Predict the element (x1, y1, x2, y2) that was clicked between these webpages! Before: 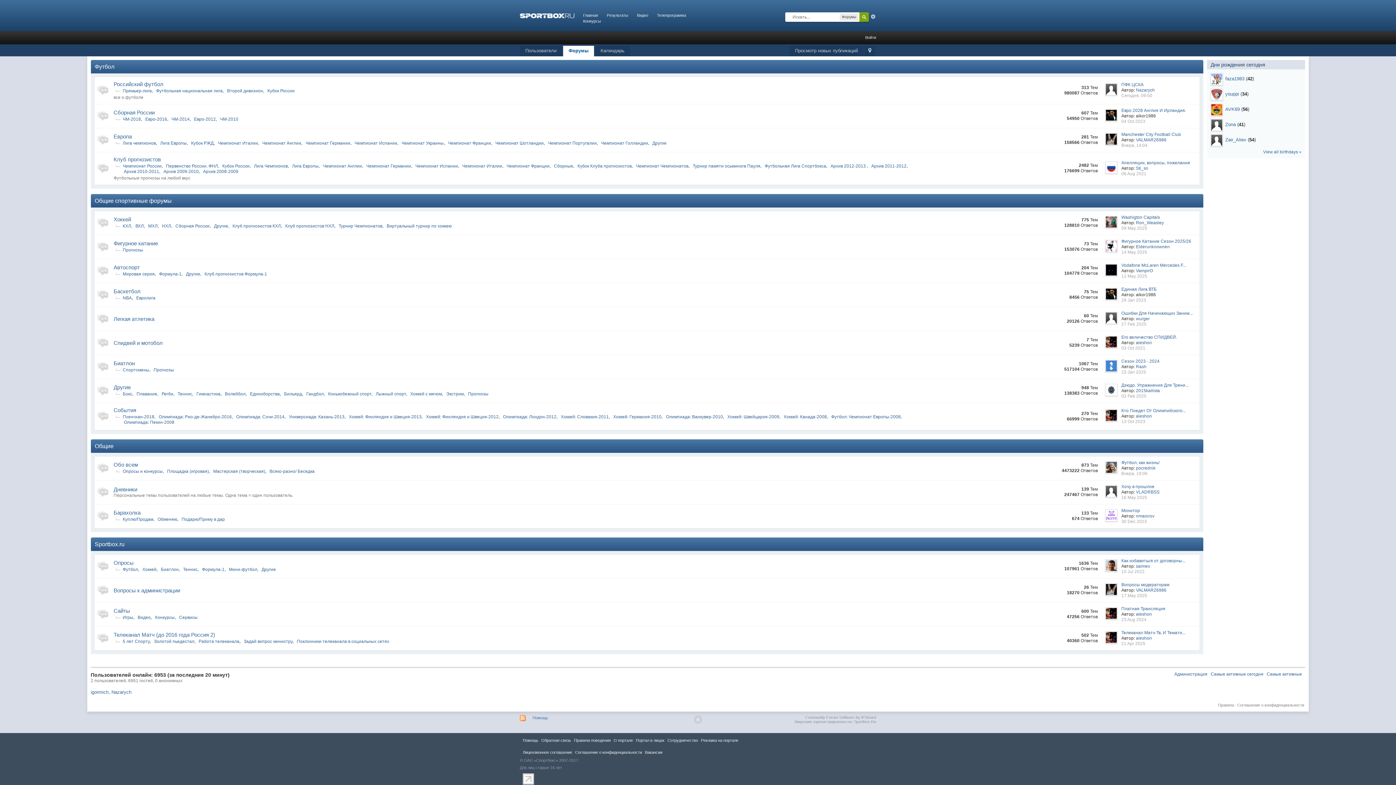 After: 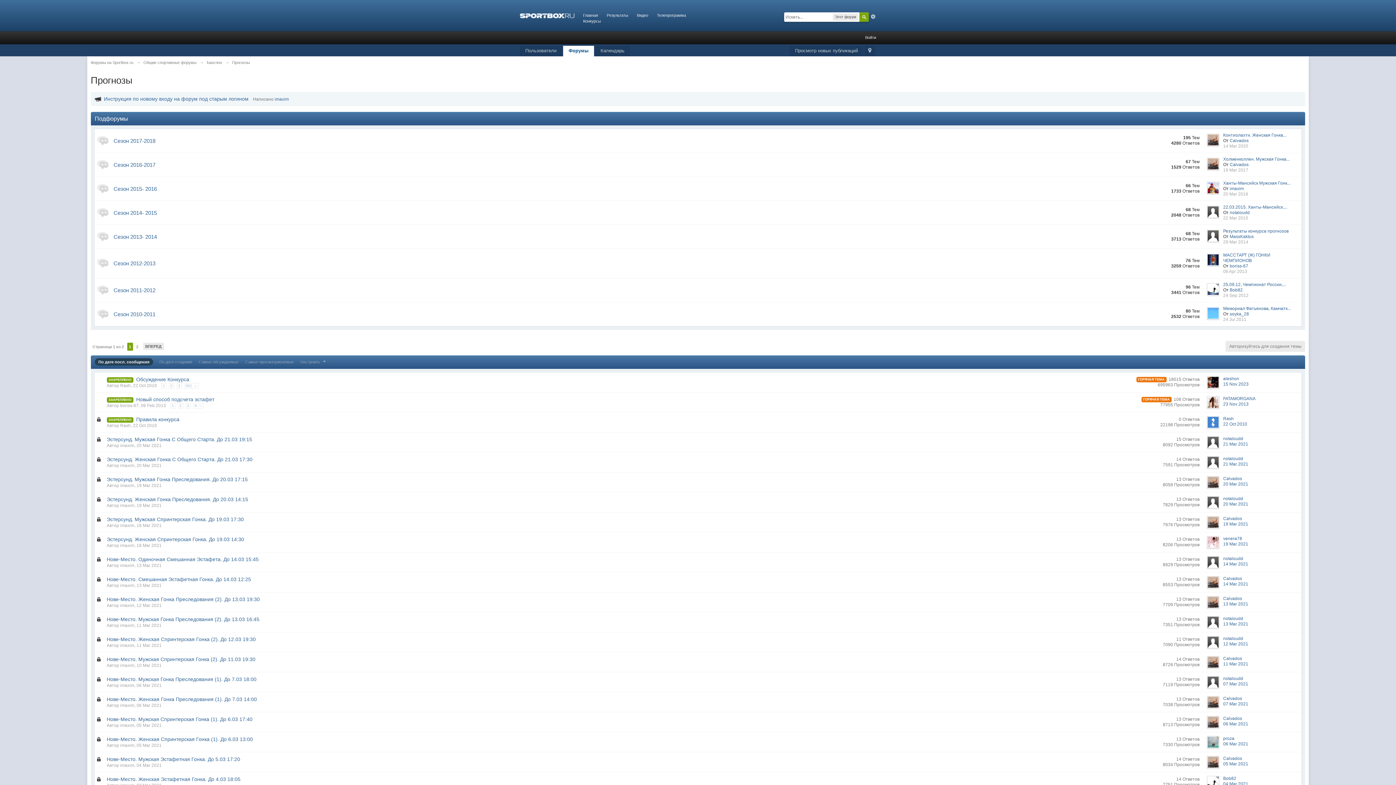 Action: label: Прогнозы bbox: (153, 367, 174, 372)